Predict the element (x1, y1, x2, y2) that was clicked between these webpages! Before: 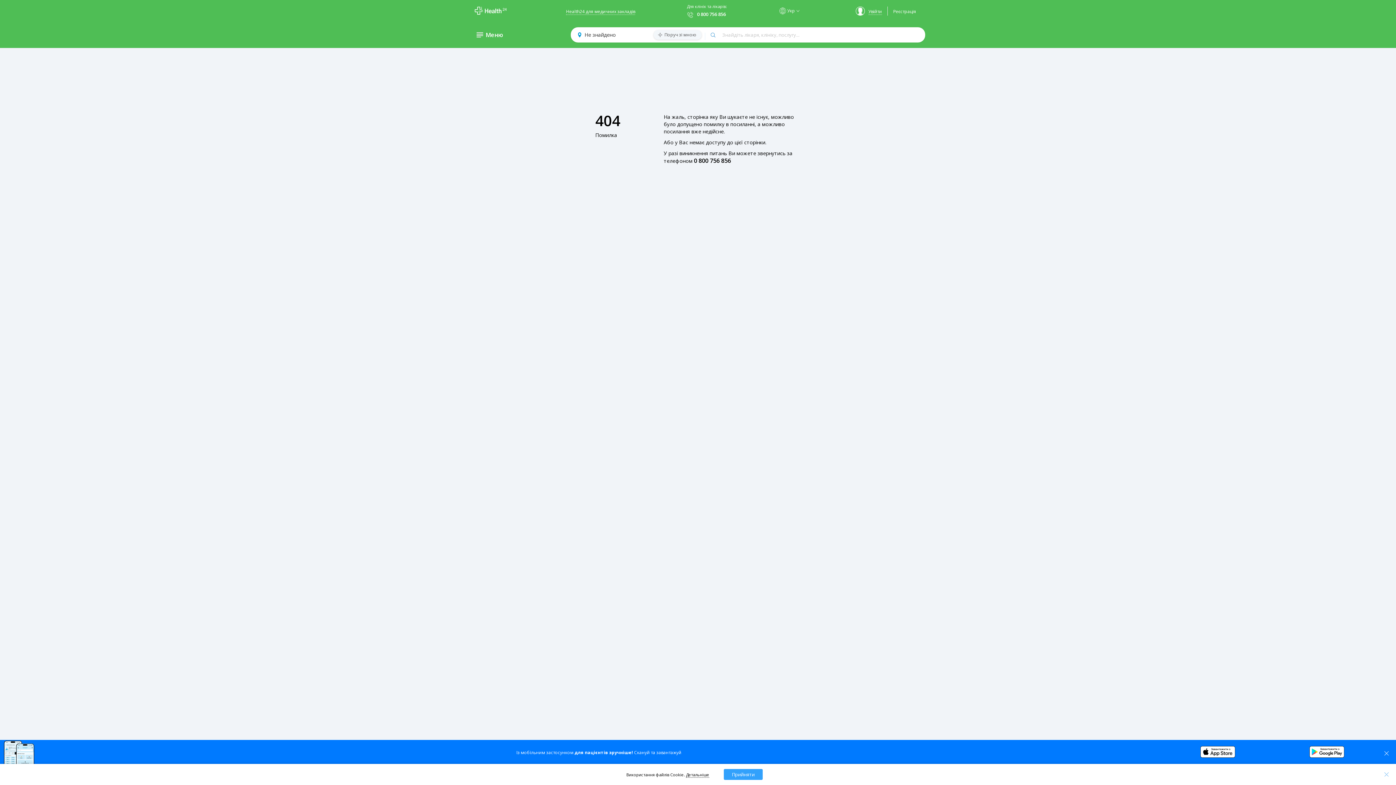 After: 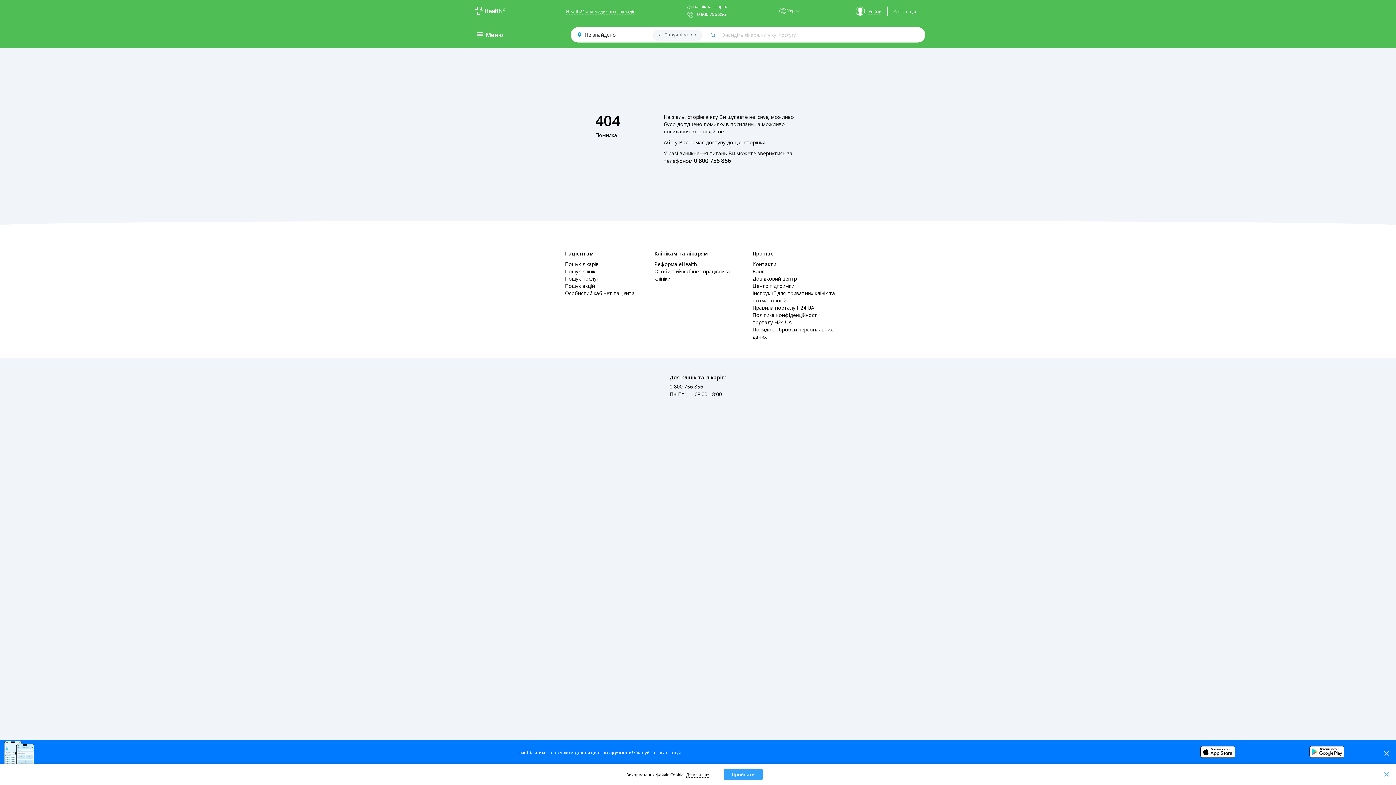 Action: label: Поруч зі мною bbox: (653, 30, 701, 39)